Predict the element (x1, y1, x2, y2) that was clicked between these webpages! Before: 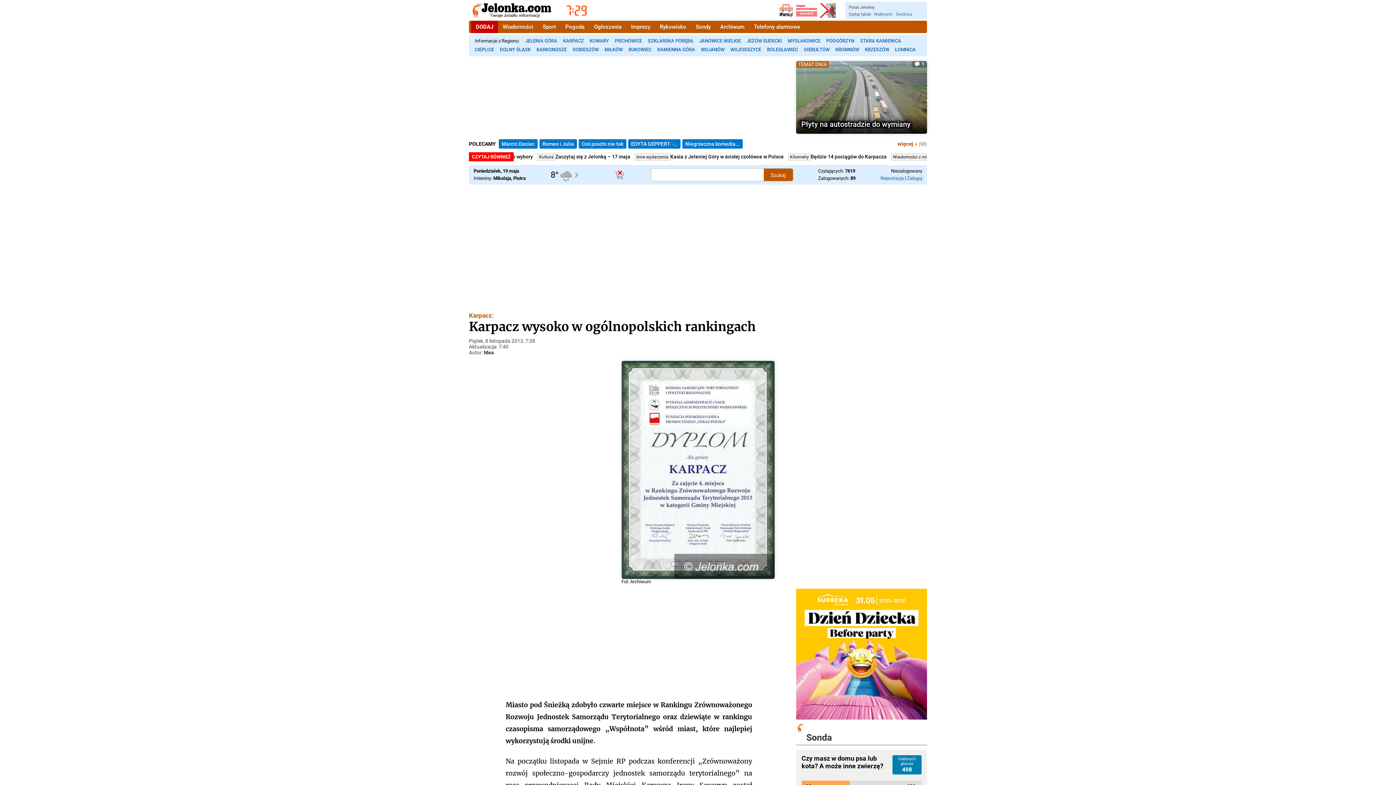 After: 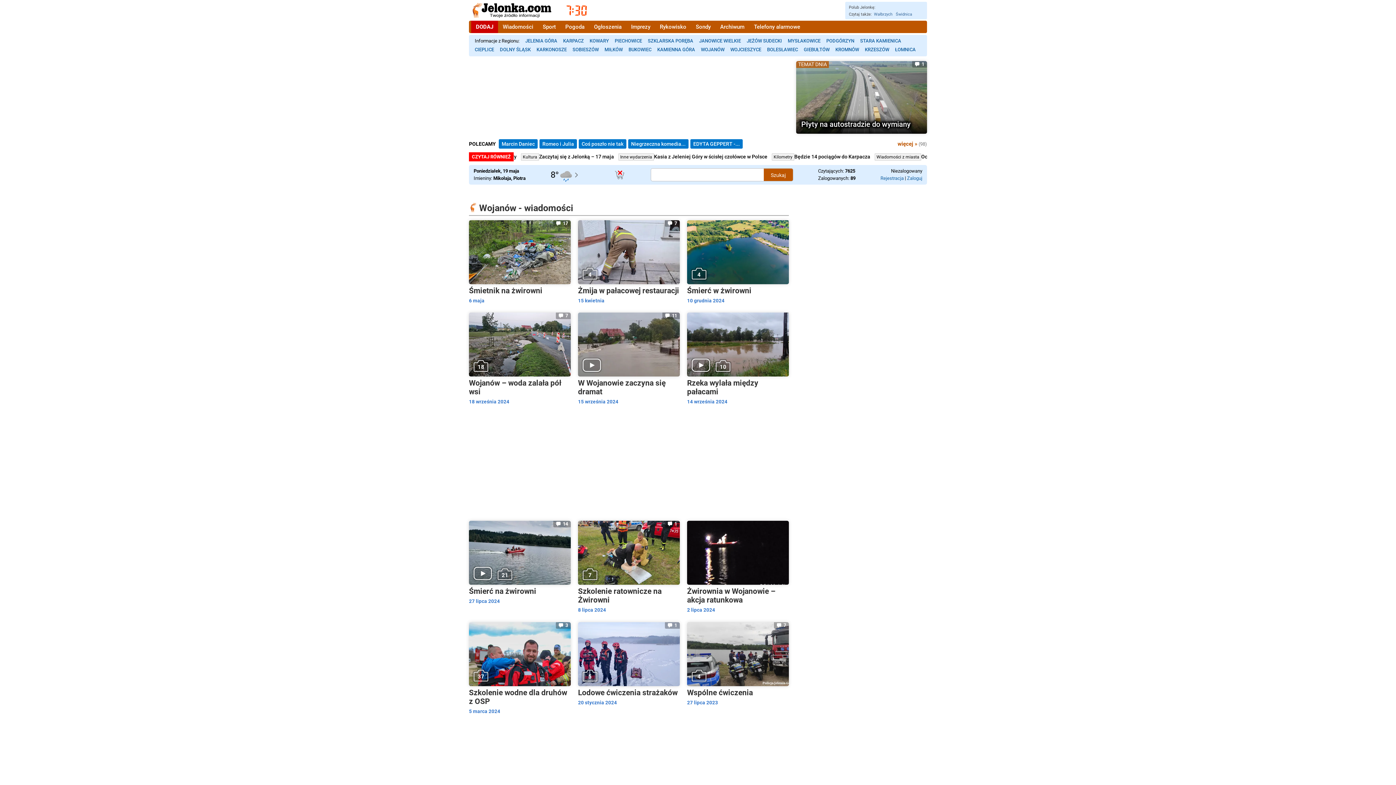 Action: bbox: (698, 45, 727, 54) label: WOJANÓW